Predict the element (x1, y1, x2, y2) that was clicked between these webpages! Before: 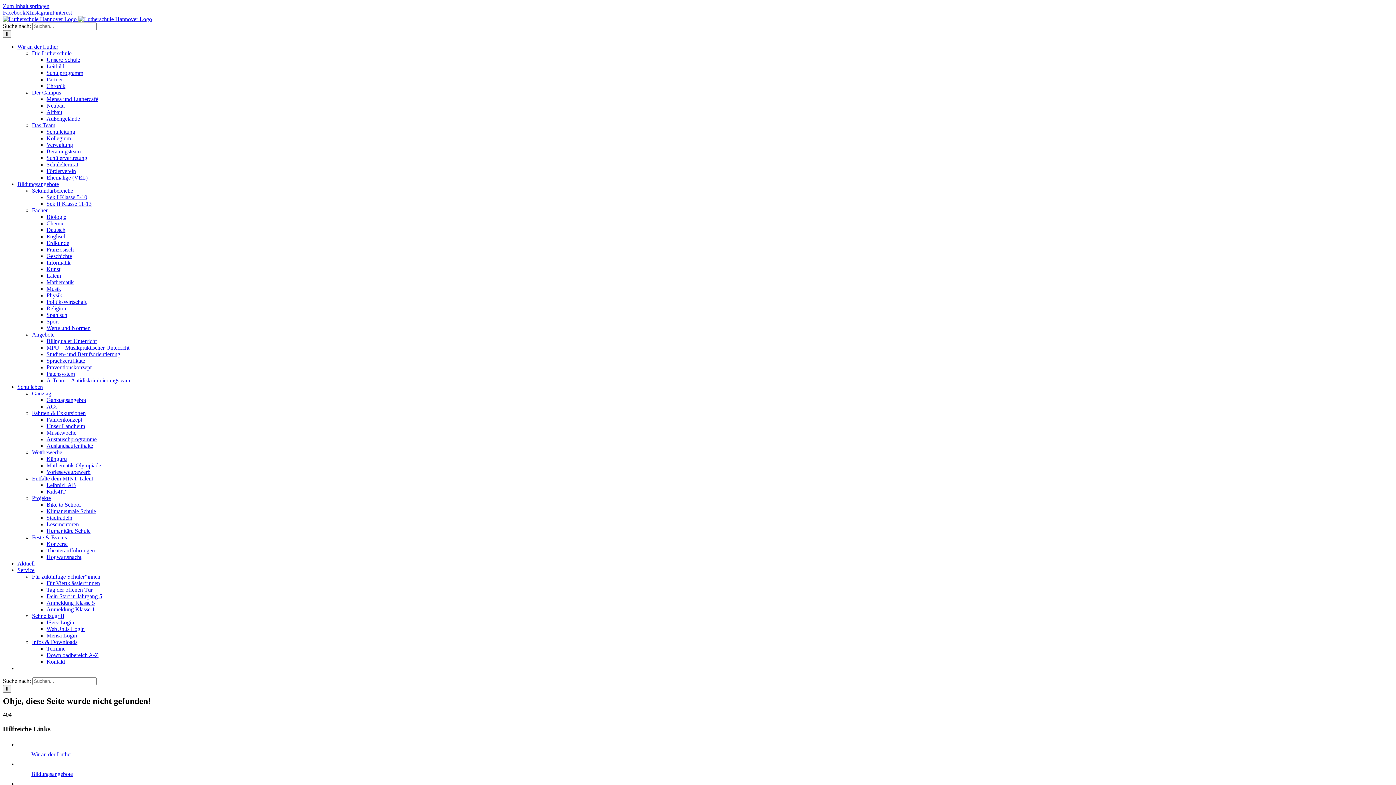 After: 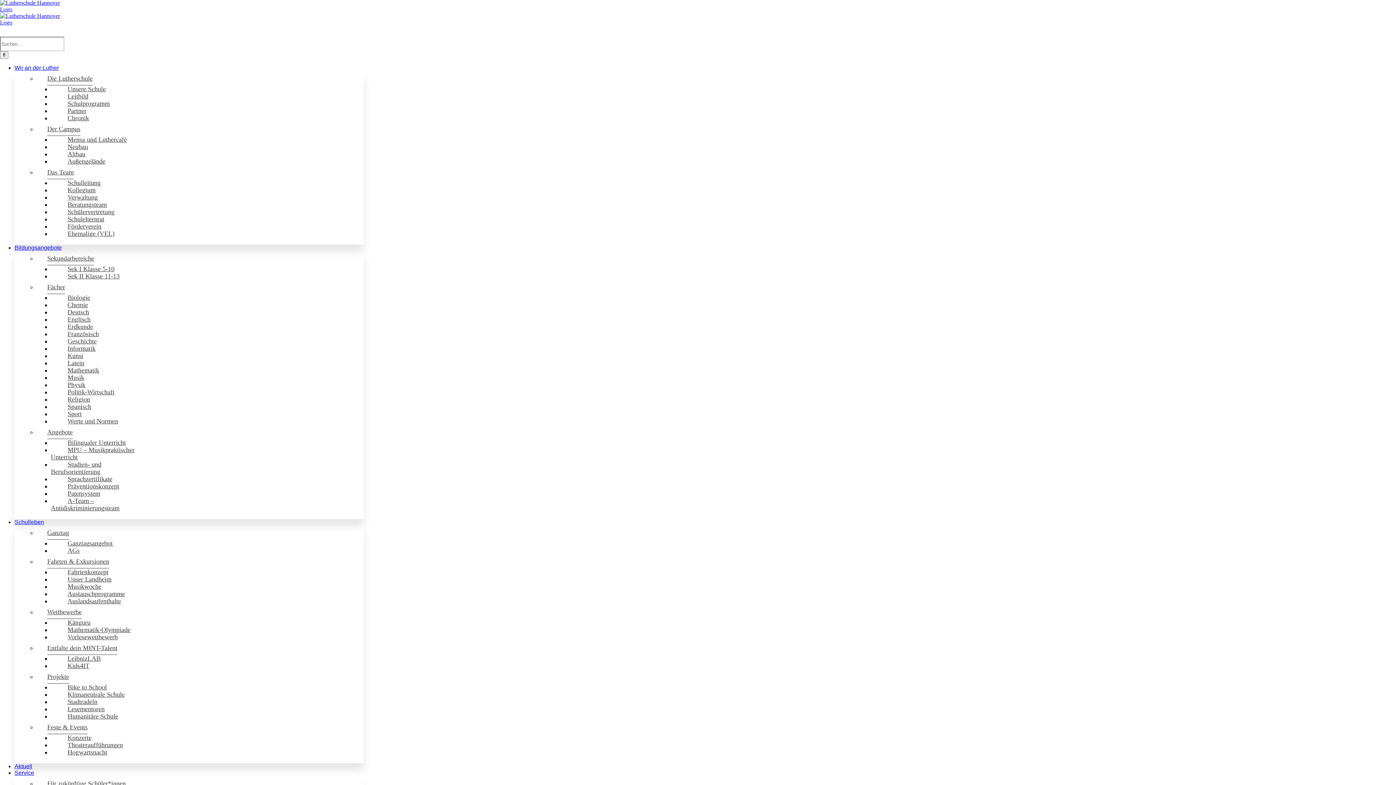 Action: bbox: (46, 96, 98, 102) label: Mensa und Luthercafé